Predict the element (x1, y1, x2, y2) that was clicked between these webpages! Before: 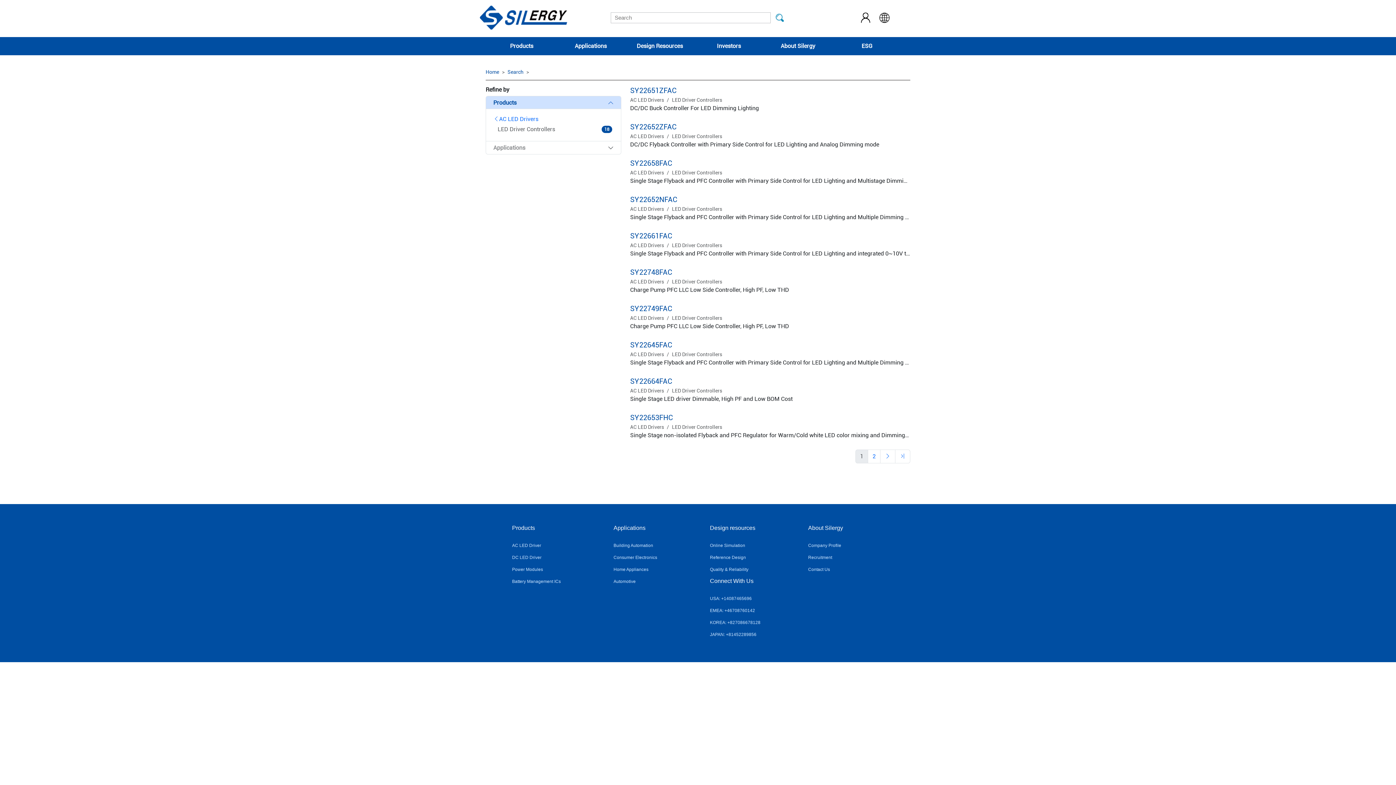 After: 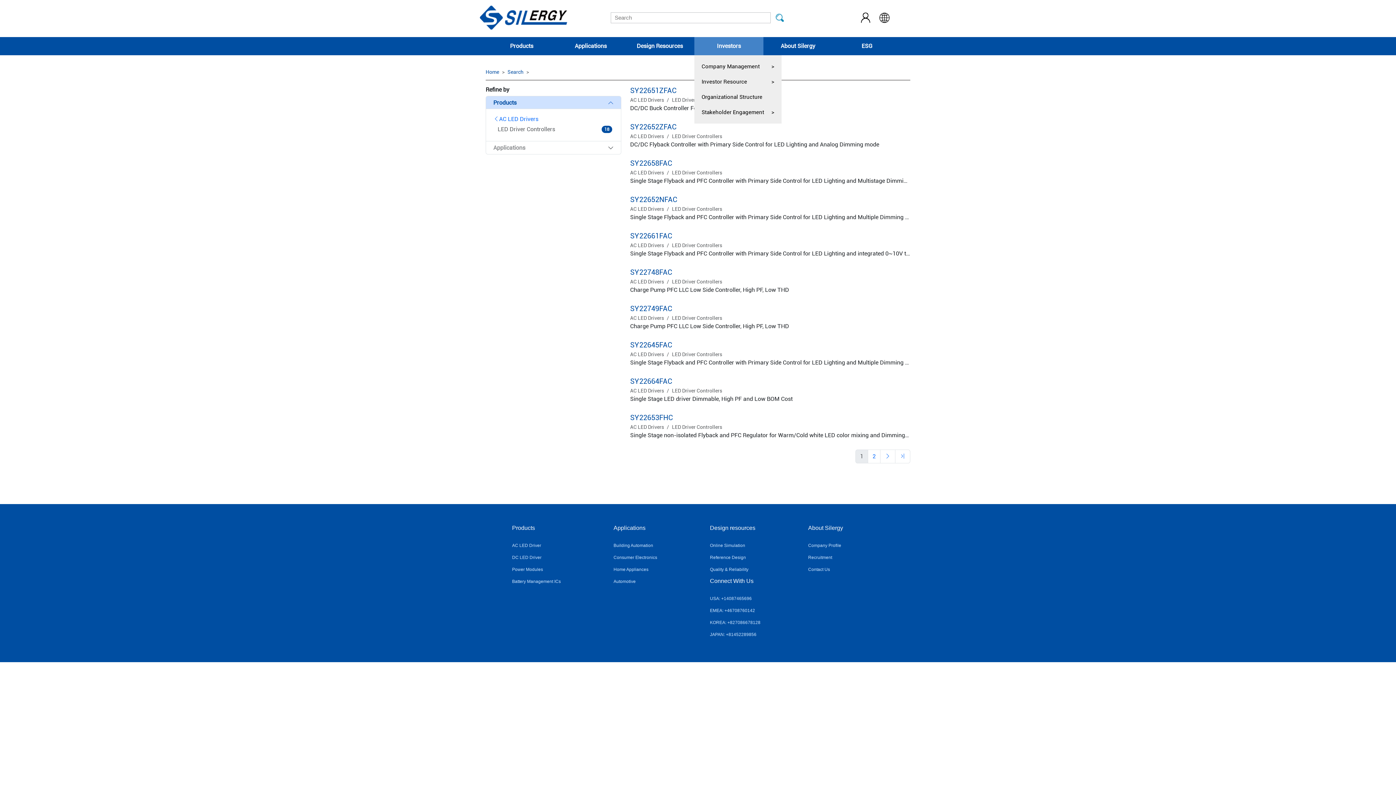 Action: bbox: (694, 37, 763, 55) label: Investors